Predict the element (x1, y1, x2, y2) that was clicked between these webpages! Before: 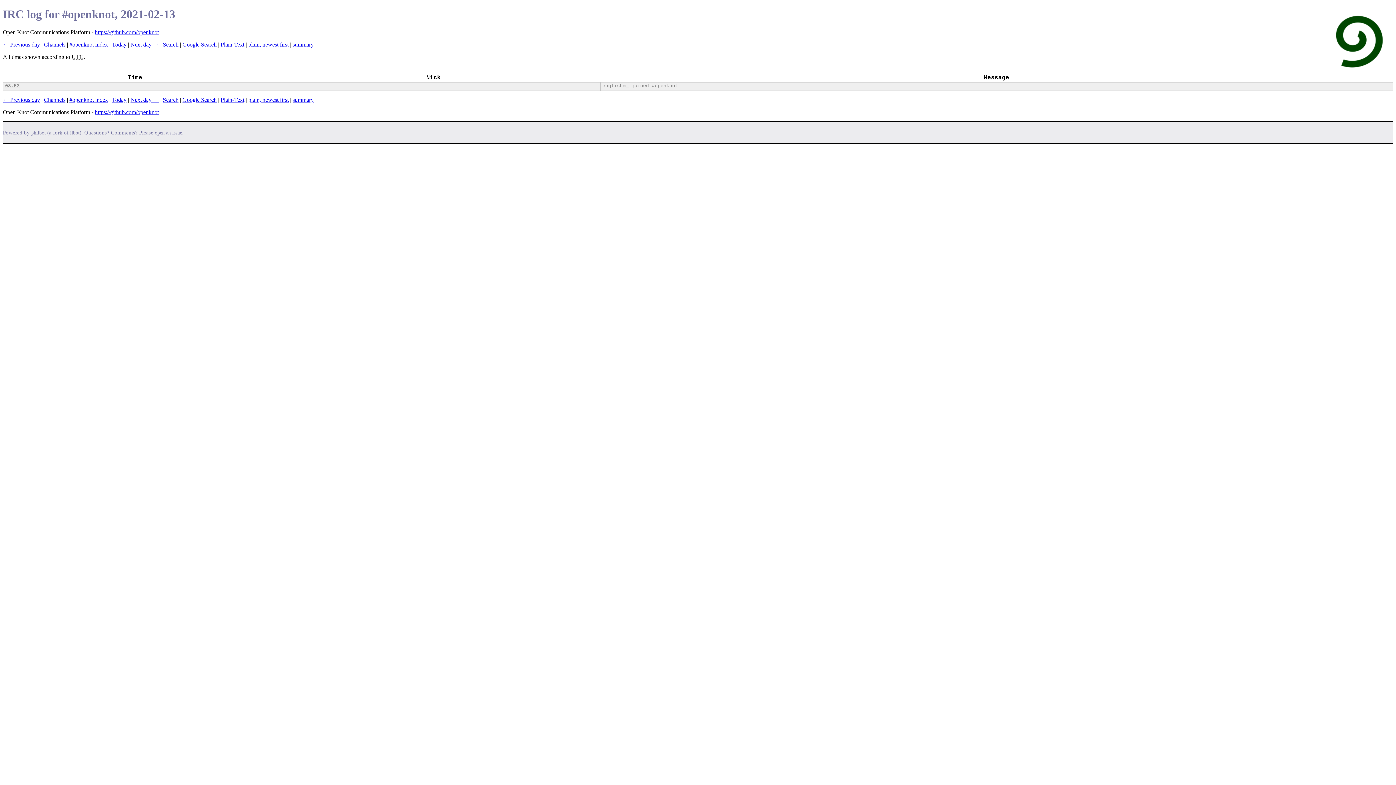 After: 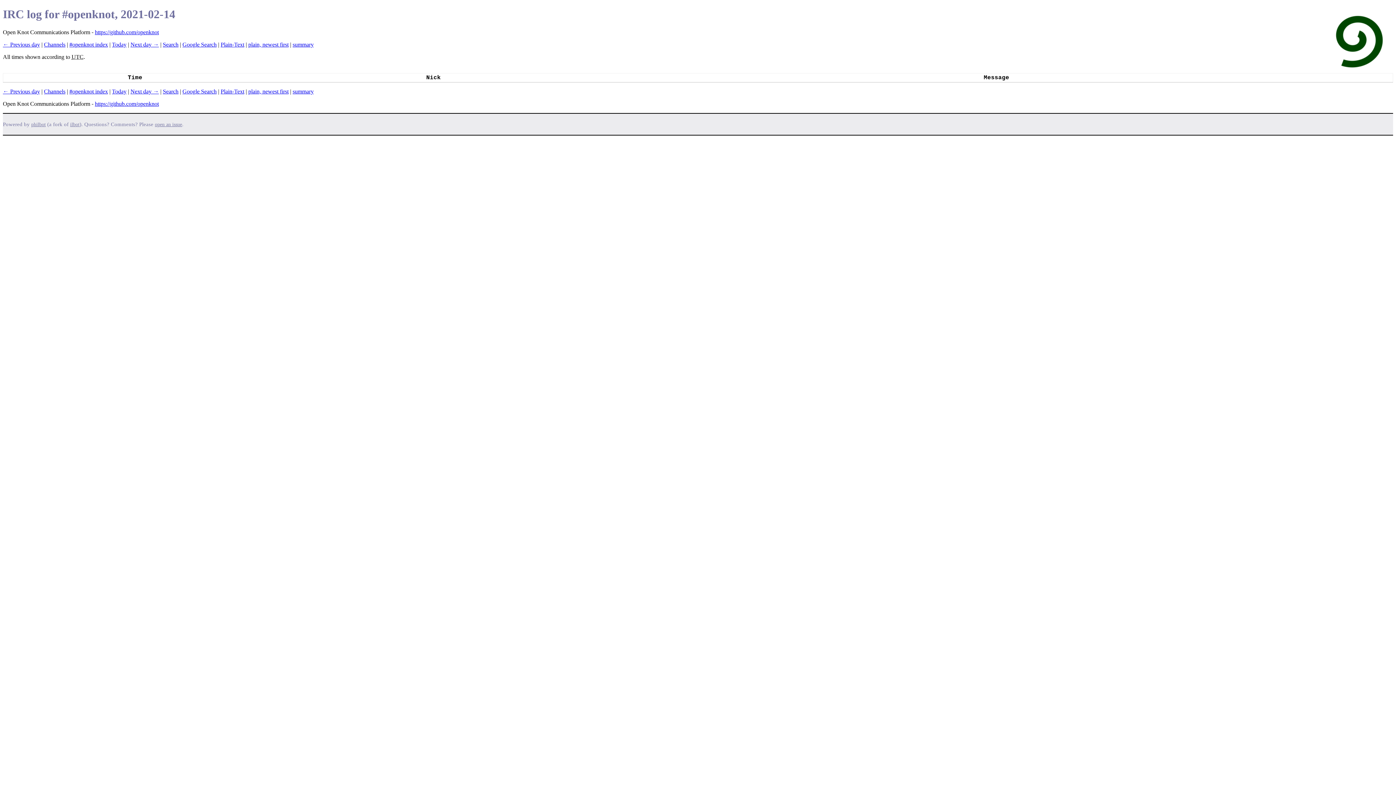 Action: label: Next day → bbox: (130, 41, 158, 47)